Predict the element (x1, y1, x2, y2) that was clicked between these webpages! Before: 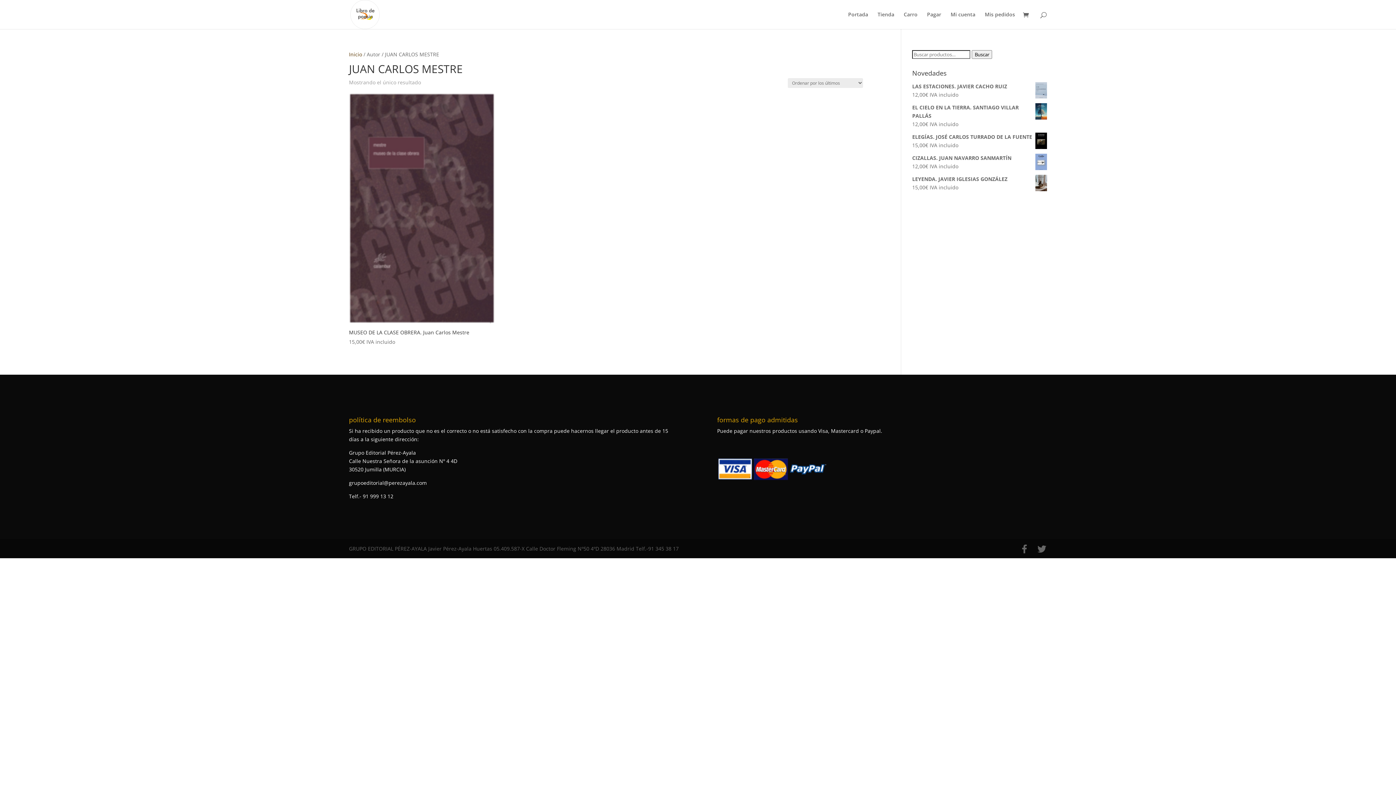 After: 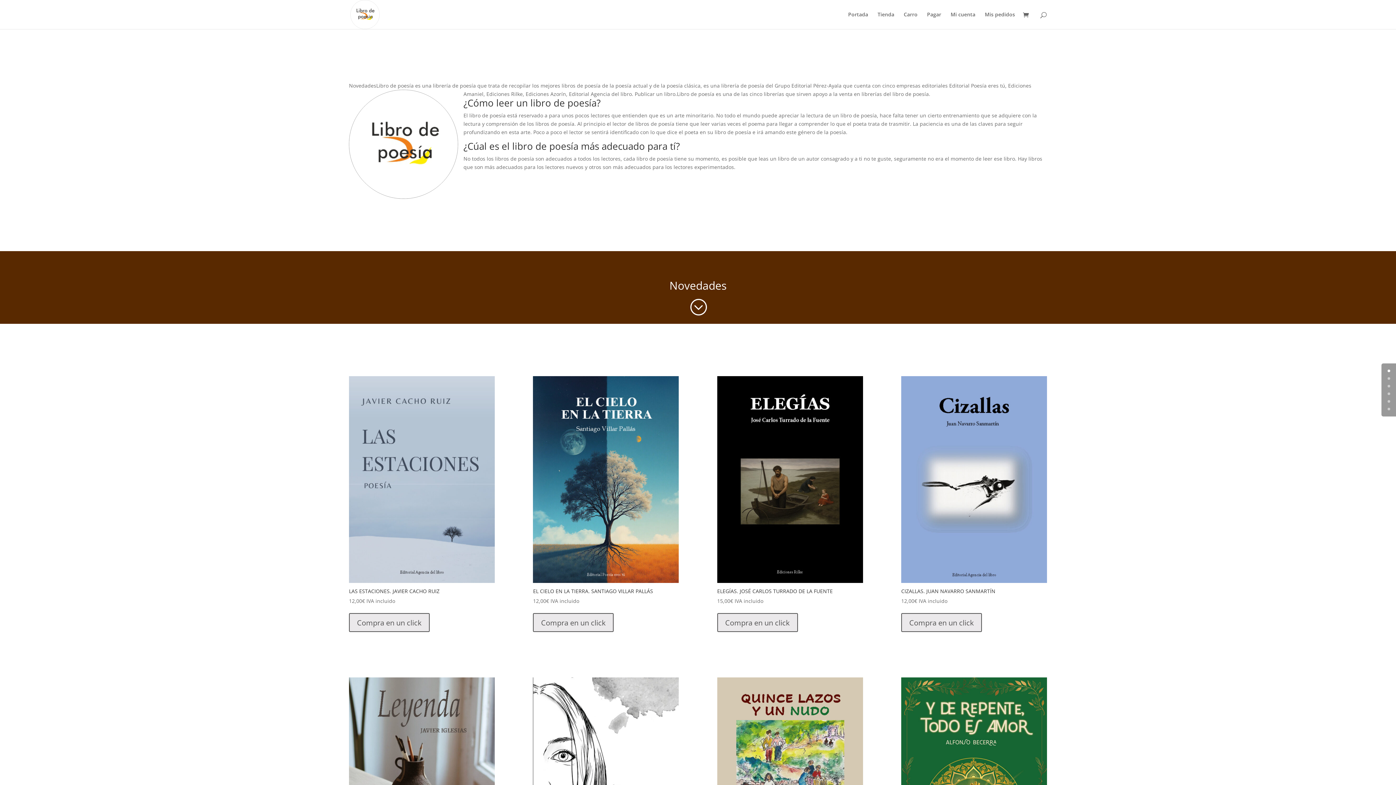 Action: bbox: (350, 10, 379, 17)